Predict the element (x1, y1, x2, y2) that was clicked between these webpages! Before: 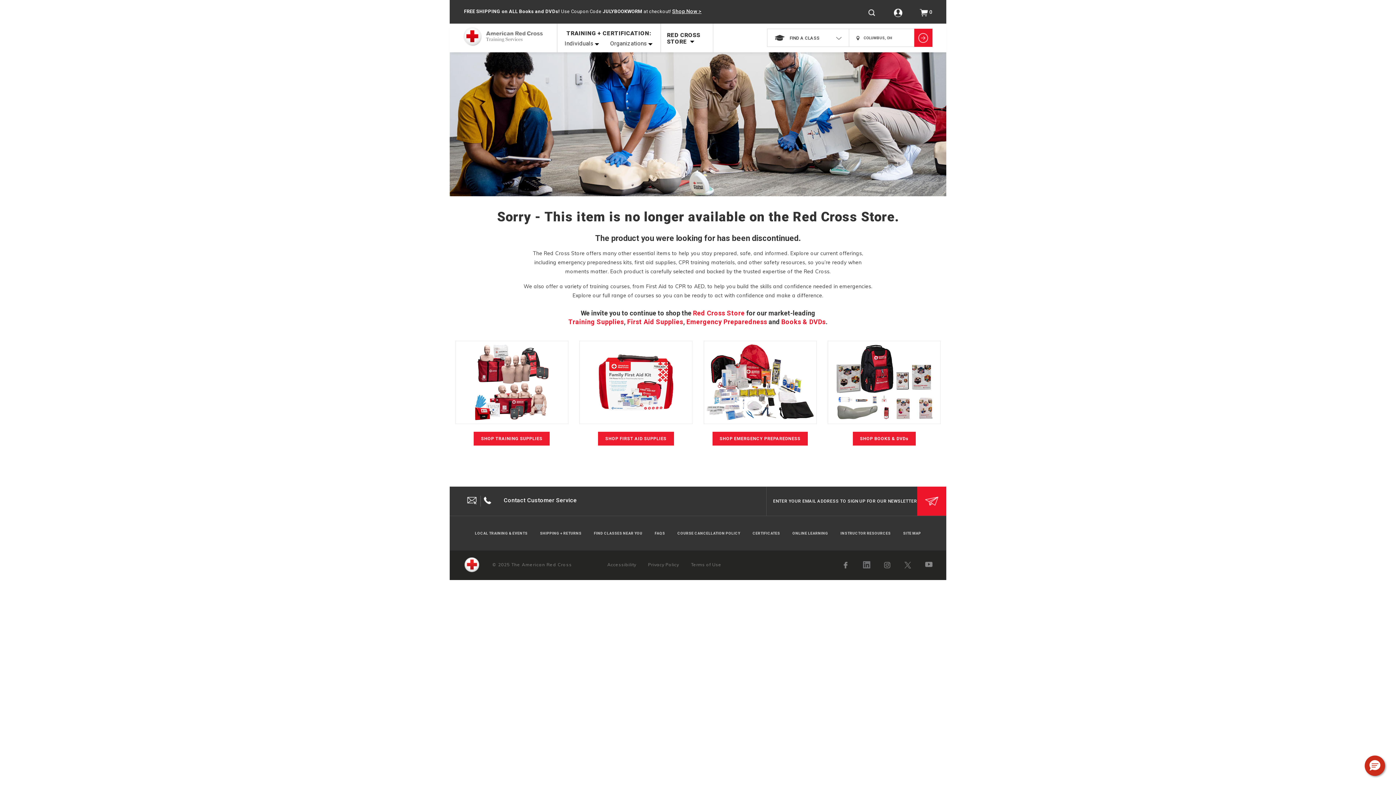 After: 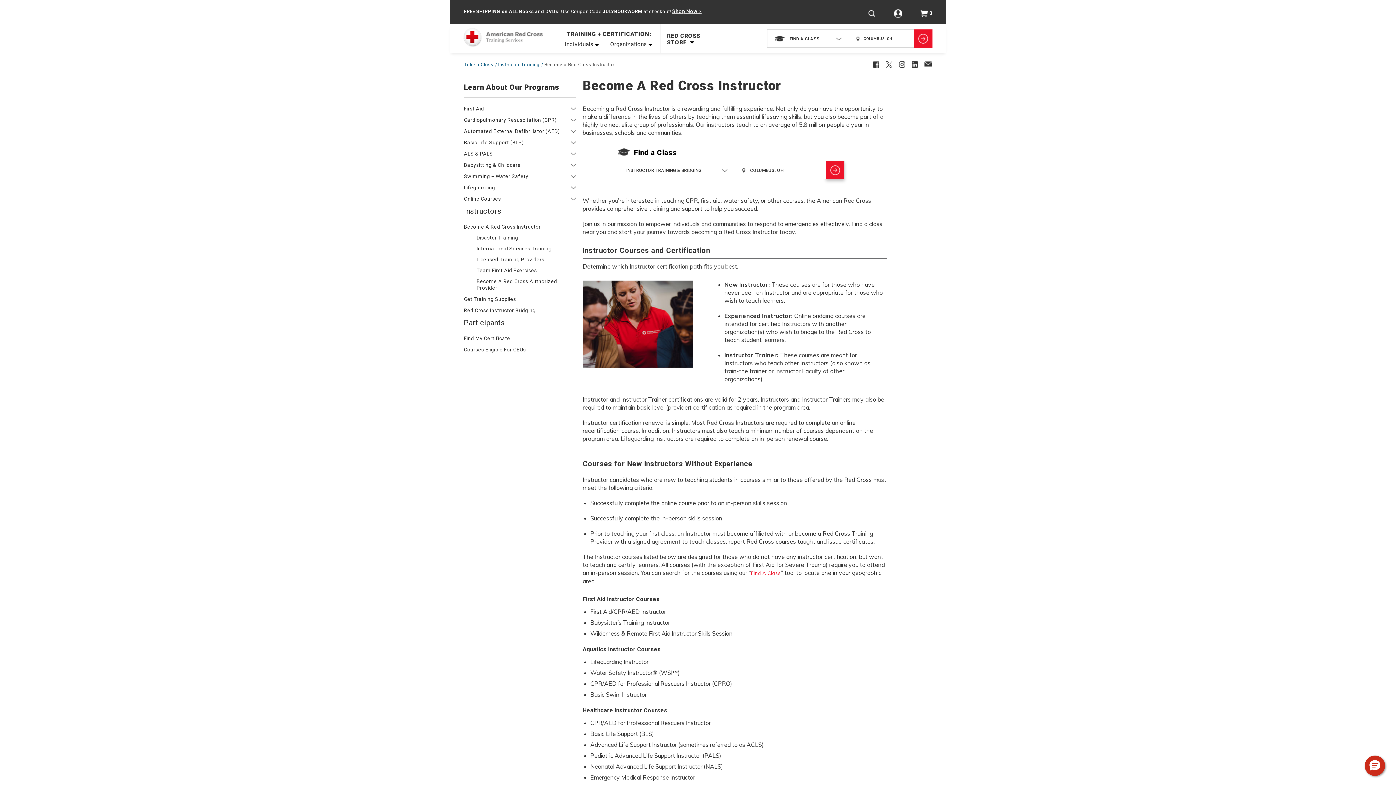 Action: label: INSTRUCTOR RESOURCES bbox: (838, 531, 892, 535)